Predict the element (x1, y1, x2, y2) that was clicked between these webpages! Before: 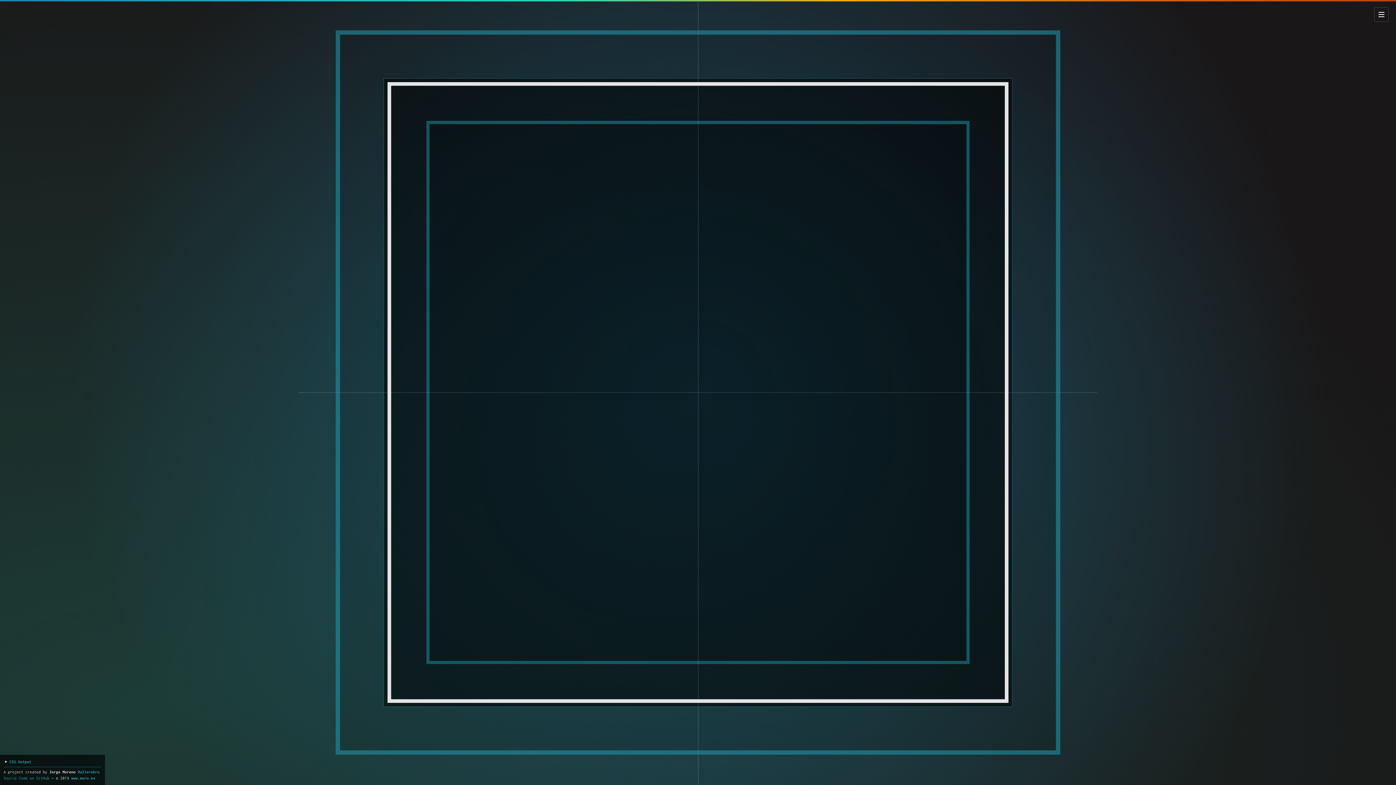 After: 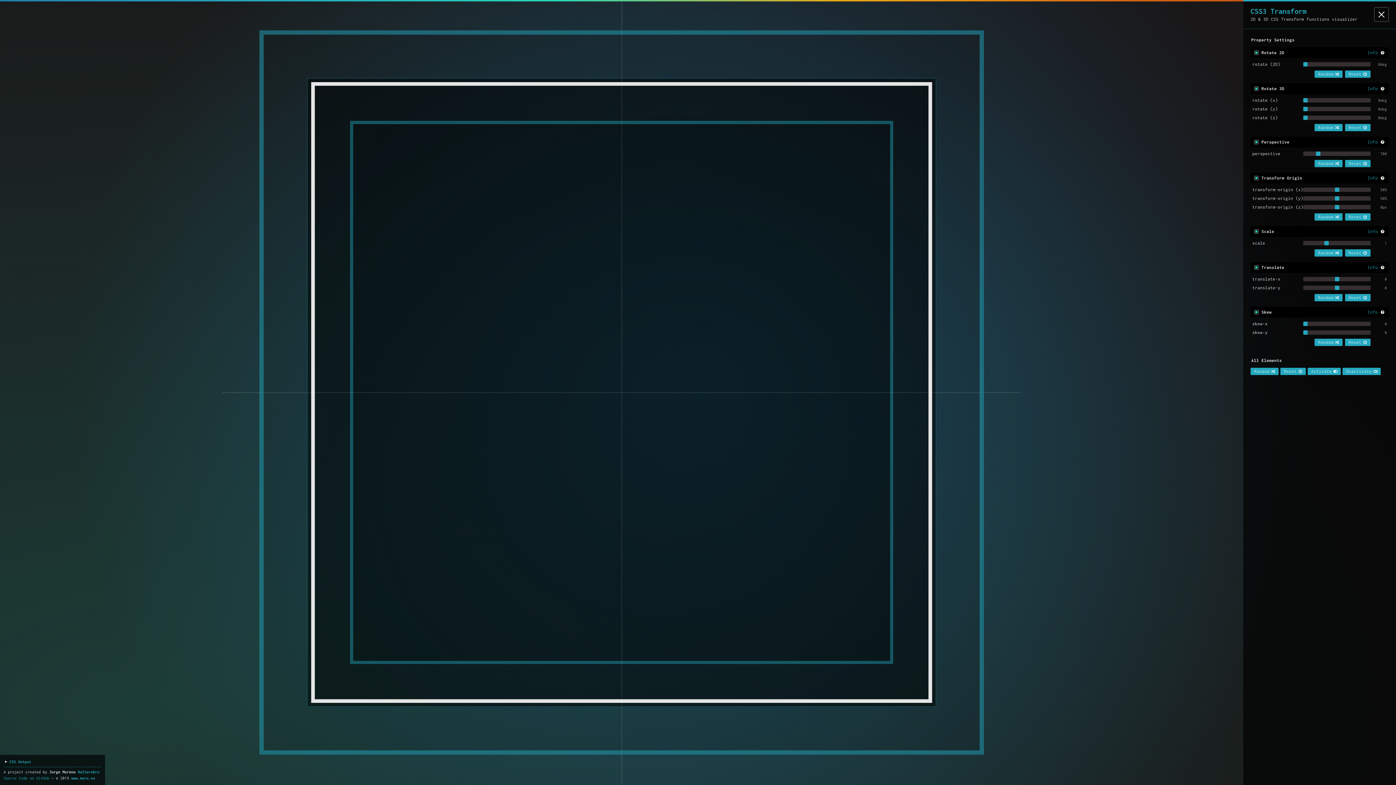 Action: label: ≡ bbox: (1374, 7, 1389, 21)